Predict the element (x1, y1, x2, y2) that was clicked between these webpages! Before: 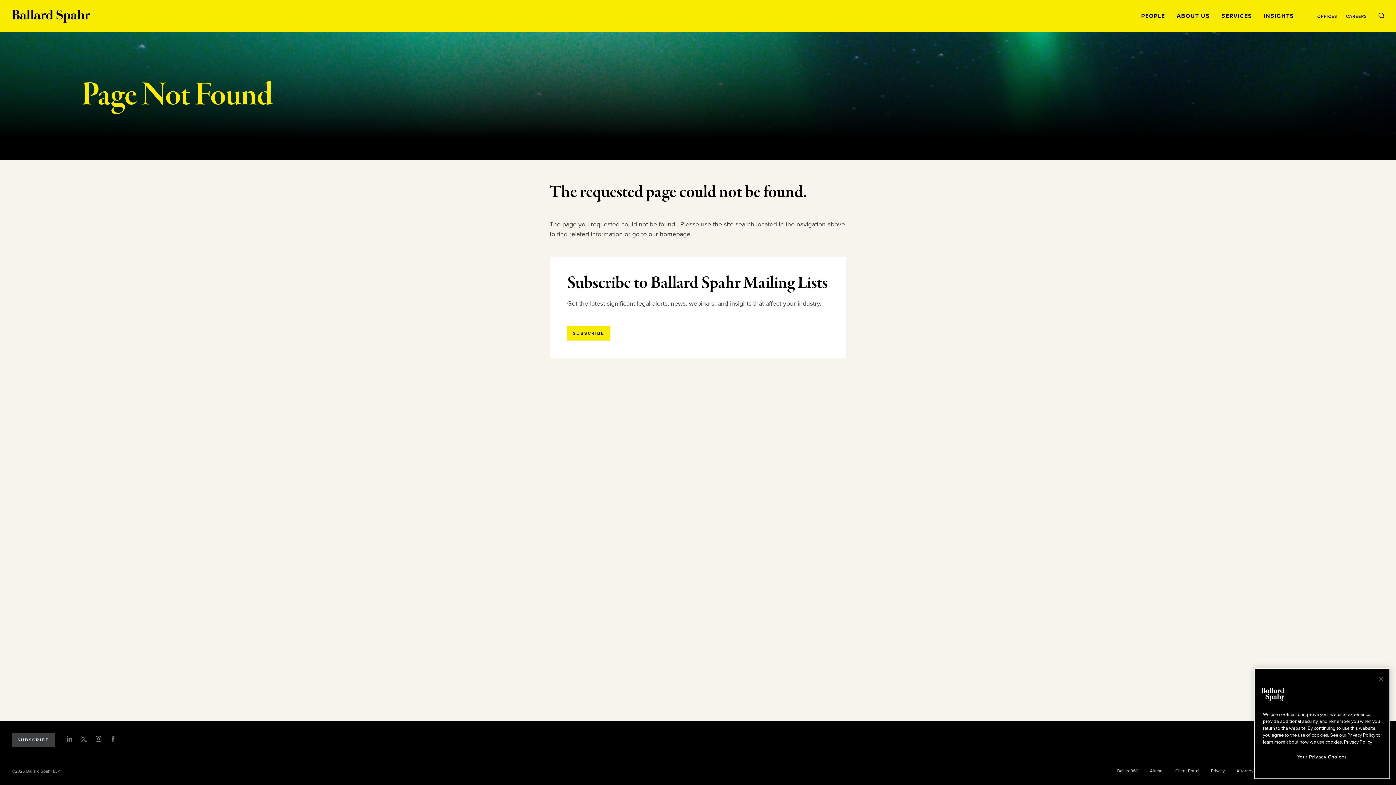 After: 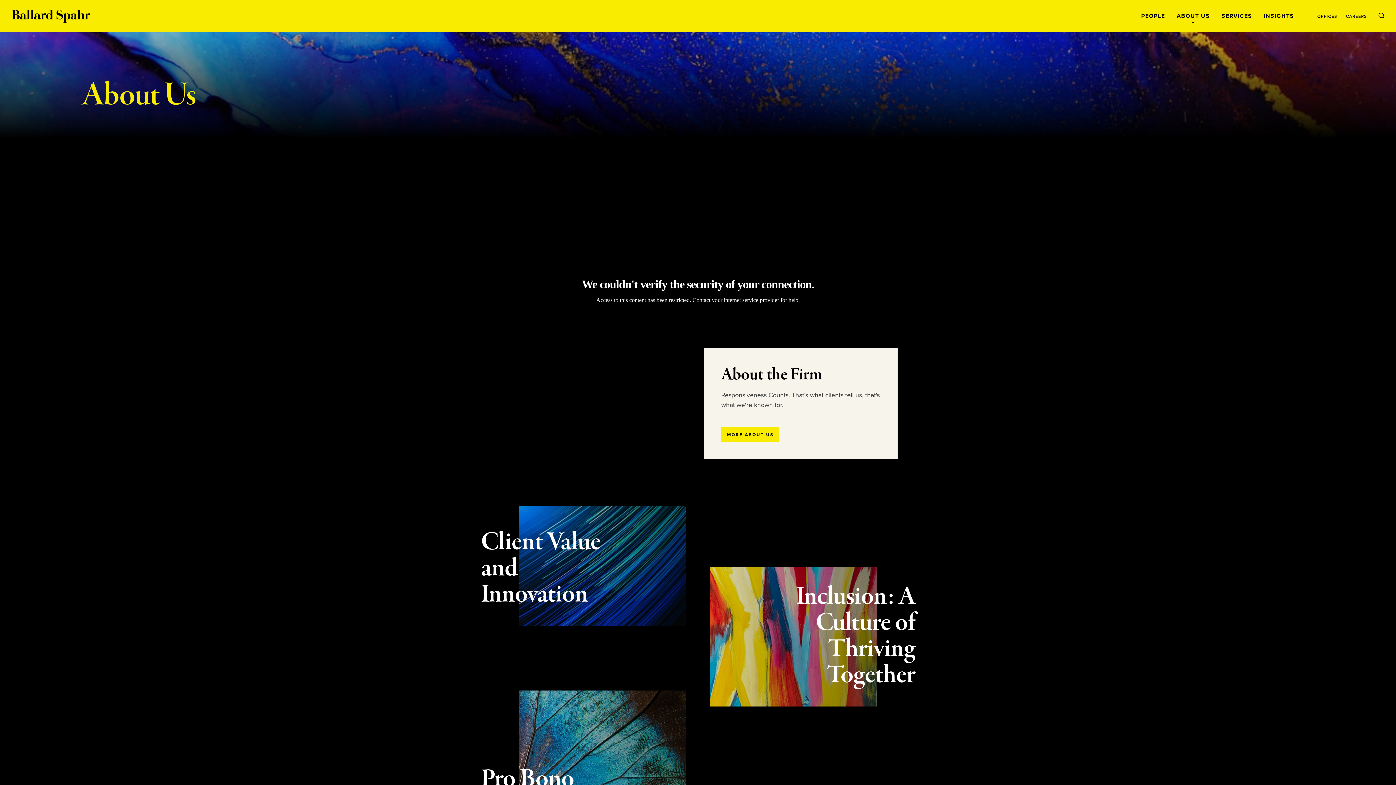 Action: bbox: (1177, 12, 1210, 19) label: ABOUT US